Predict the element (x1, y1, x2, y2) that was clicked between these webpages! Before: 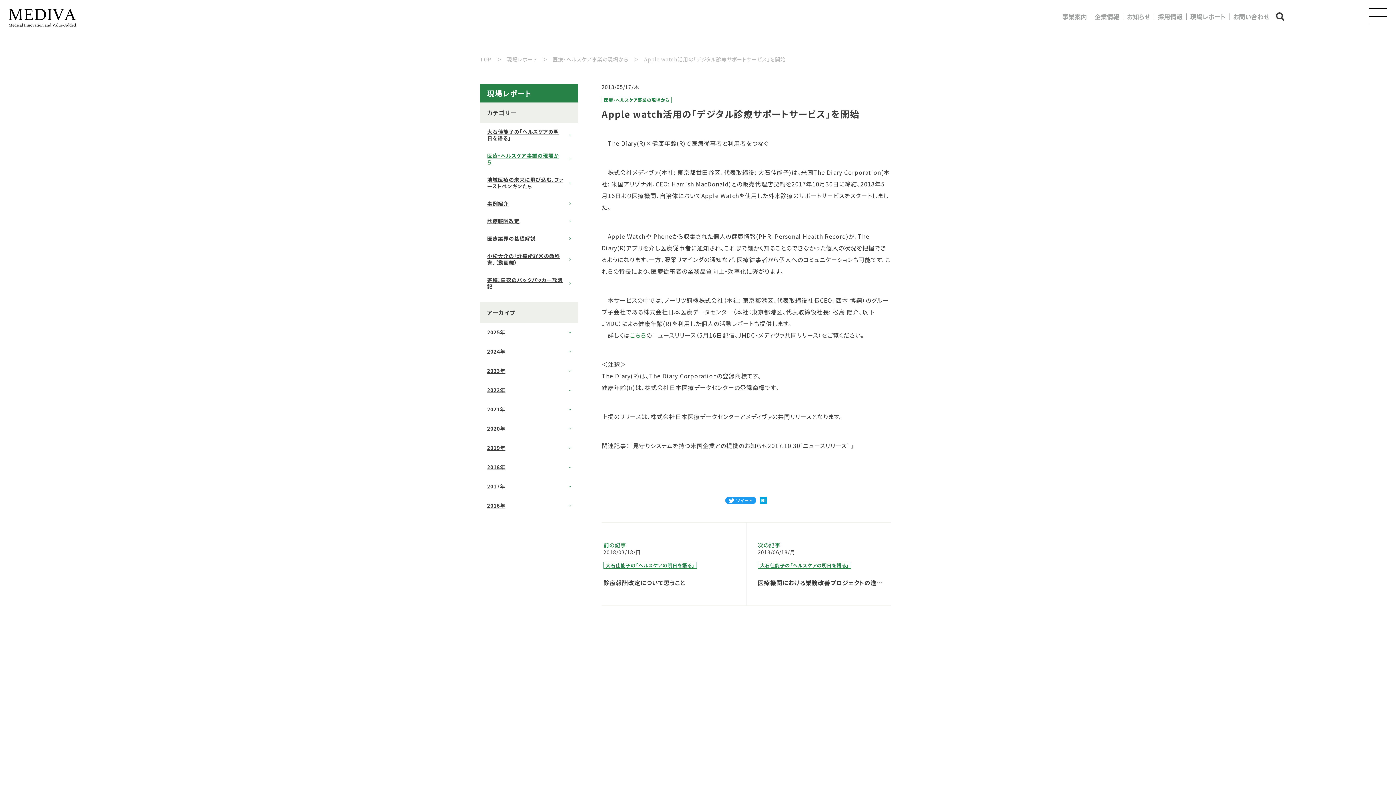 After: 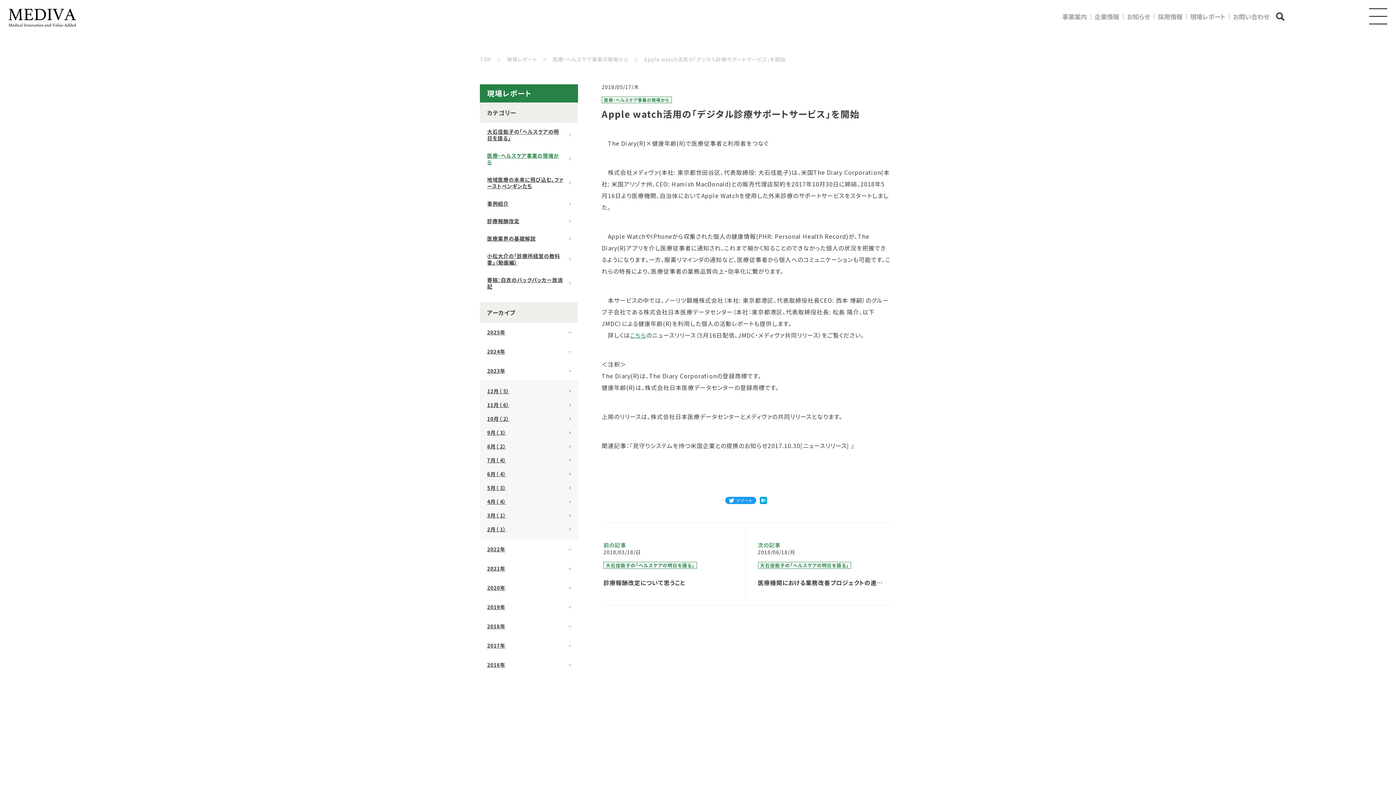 Action: label: 2023年 bbox: (480, 361, 578, 380)